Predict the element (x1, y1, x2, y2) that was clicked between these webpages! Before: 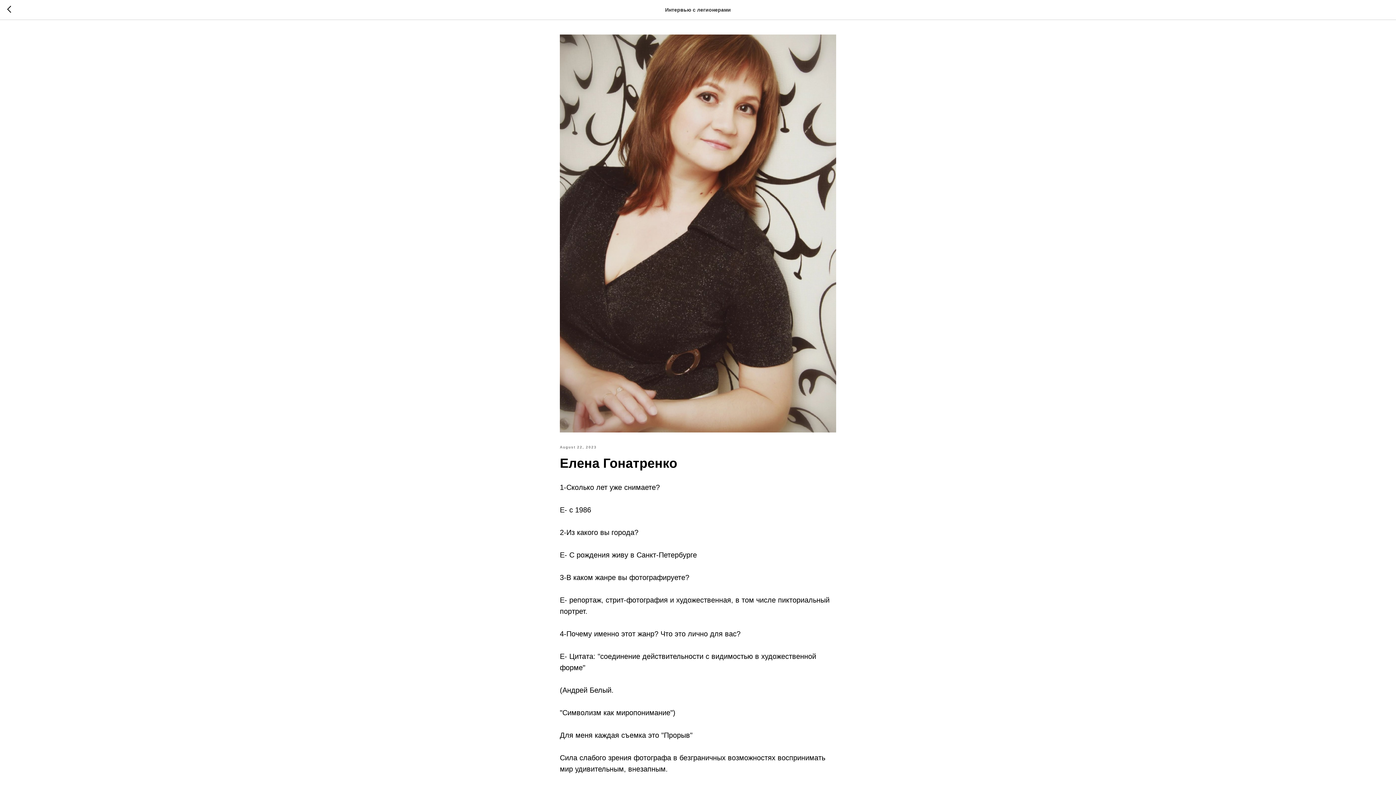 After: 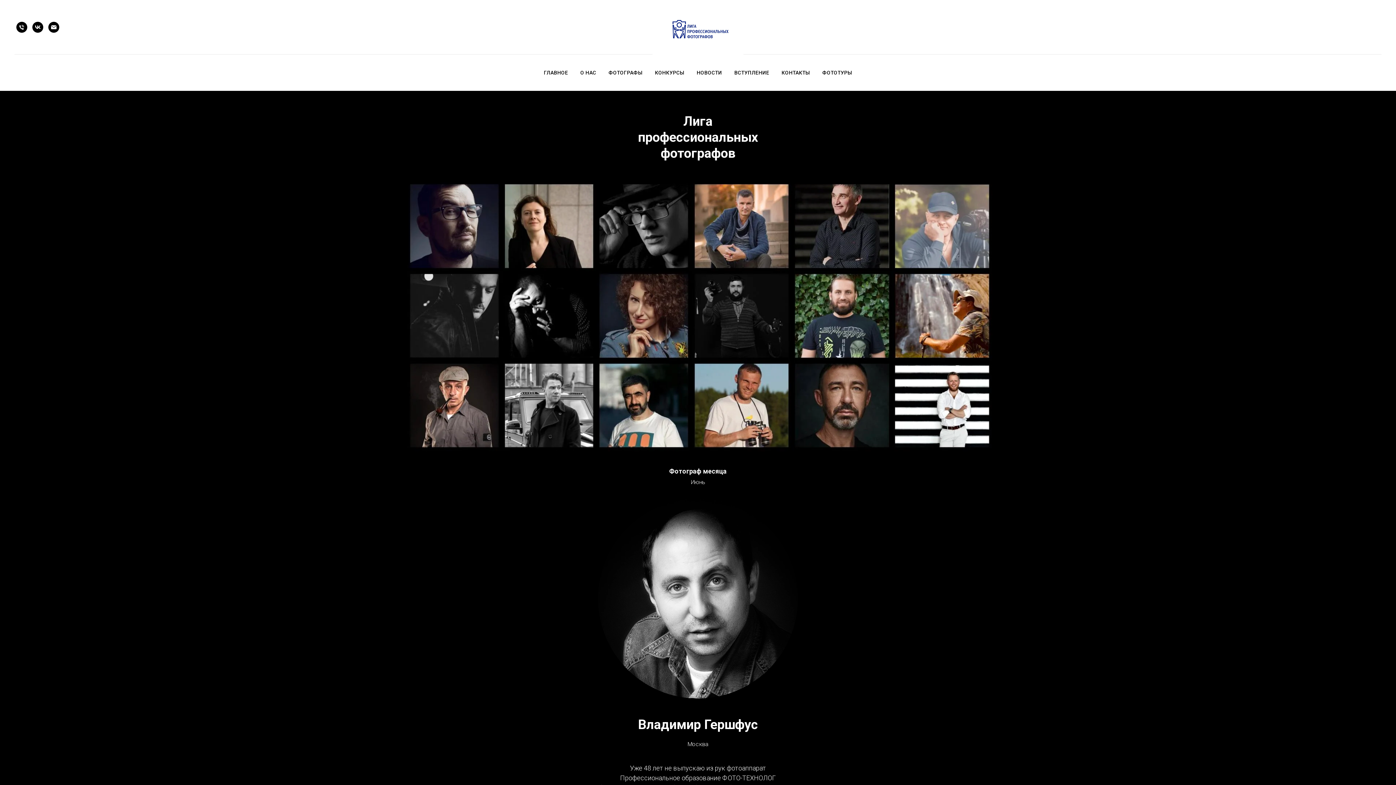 Action: bbox: (7, 5, 15, 14)